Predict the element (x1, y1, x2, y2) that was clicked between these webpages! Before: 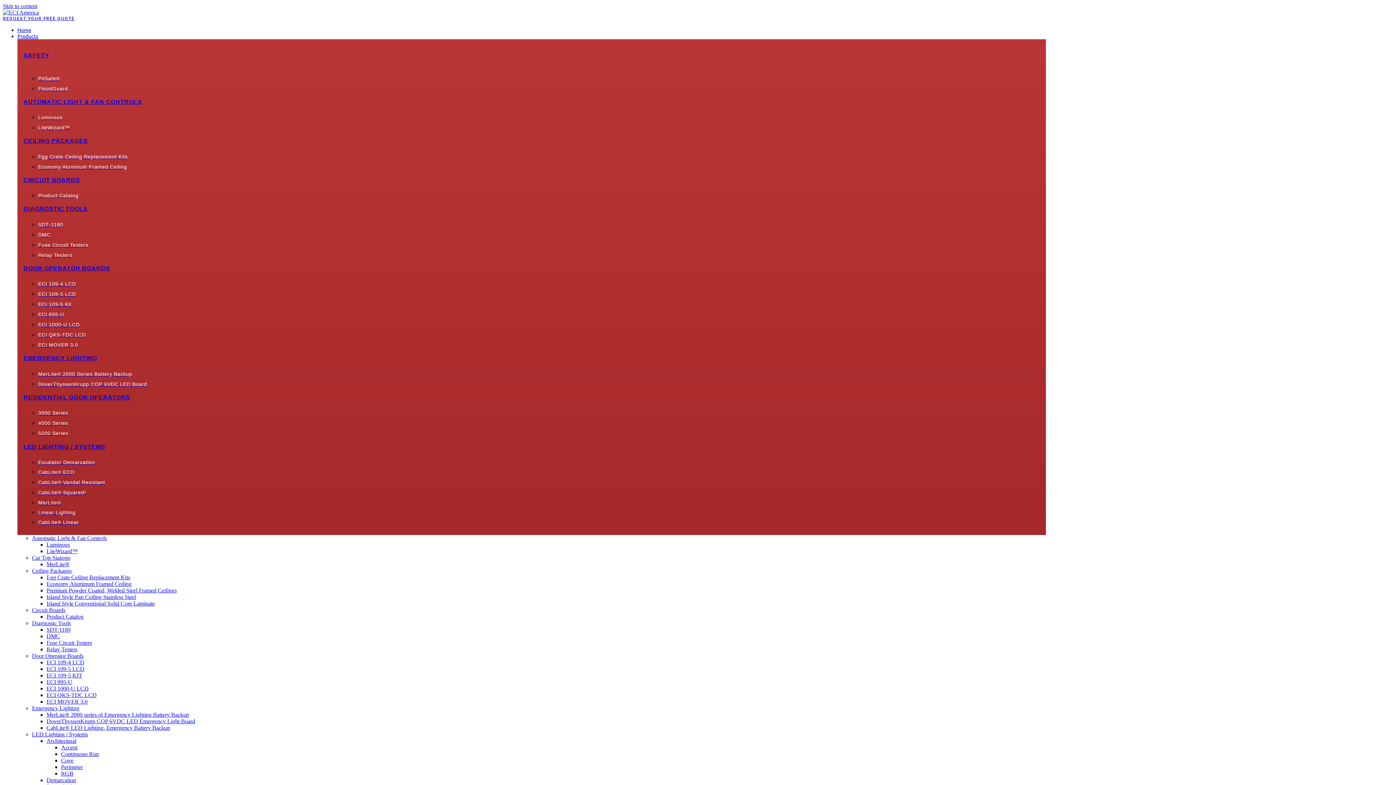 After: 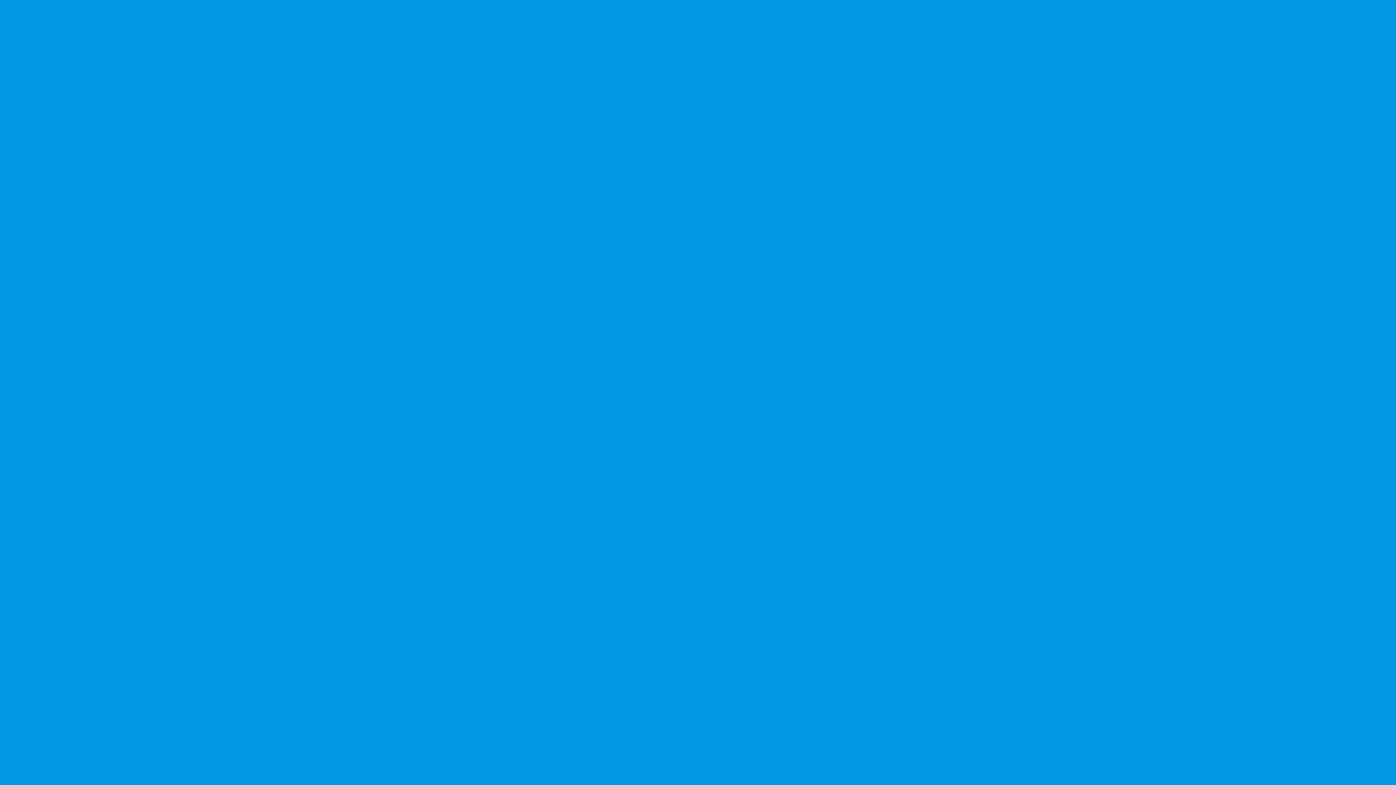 Action: bbox: (38, 124, 70, 130) label: LiteWizard™